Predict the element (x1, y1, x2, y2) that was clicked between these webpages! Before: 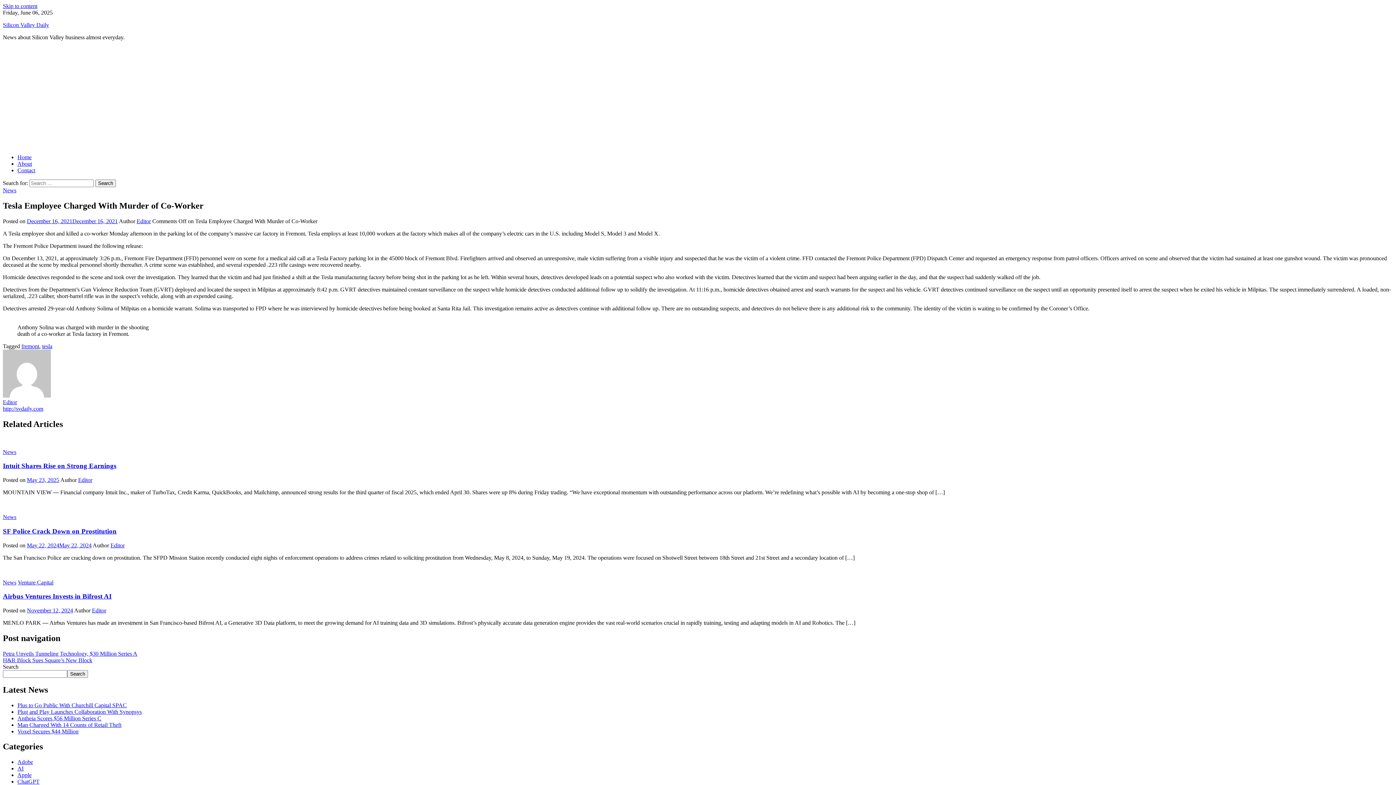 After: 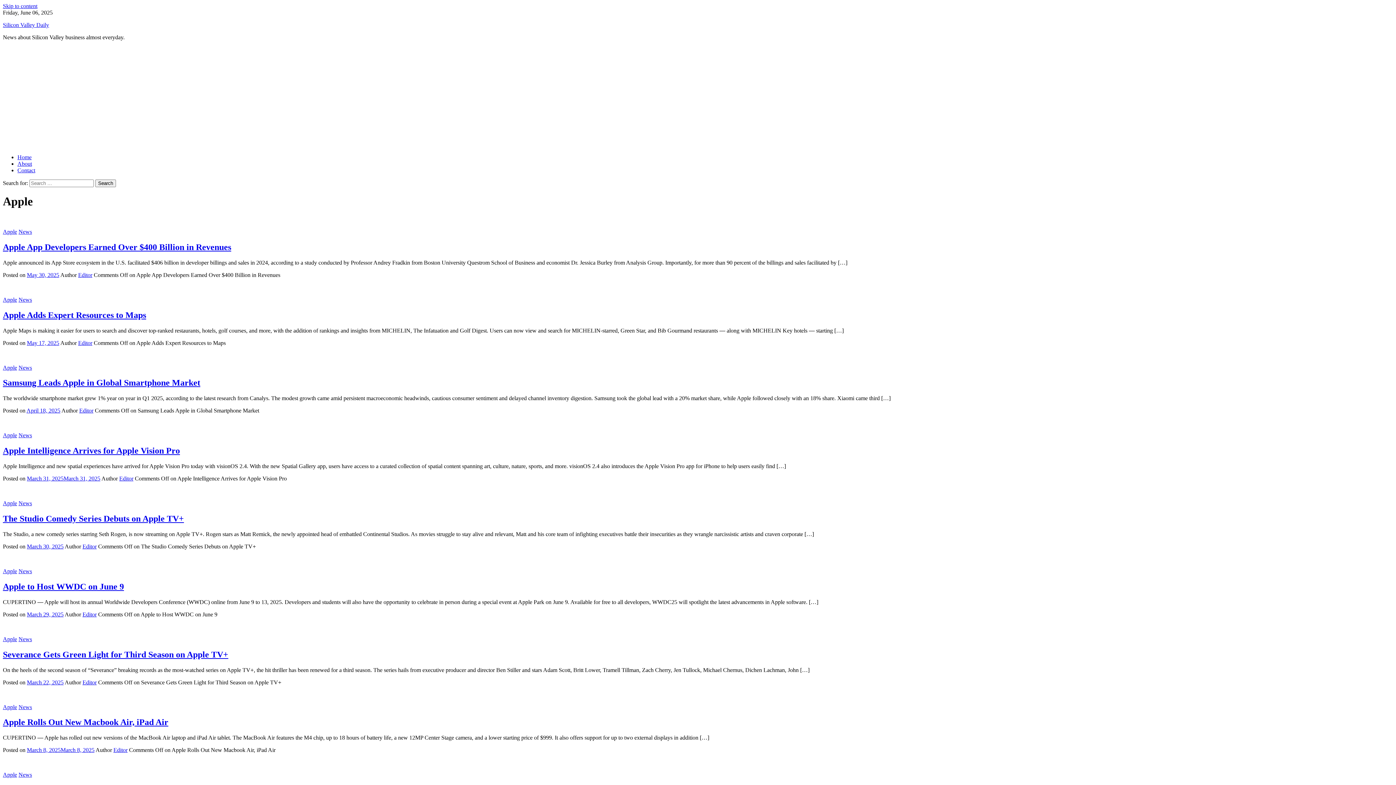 Action: label: Apple bbox: (17, 772, 31, 778)